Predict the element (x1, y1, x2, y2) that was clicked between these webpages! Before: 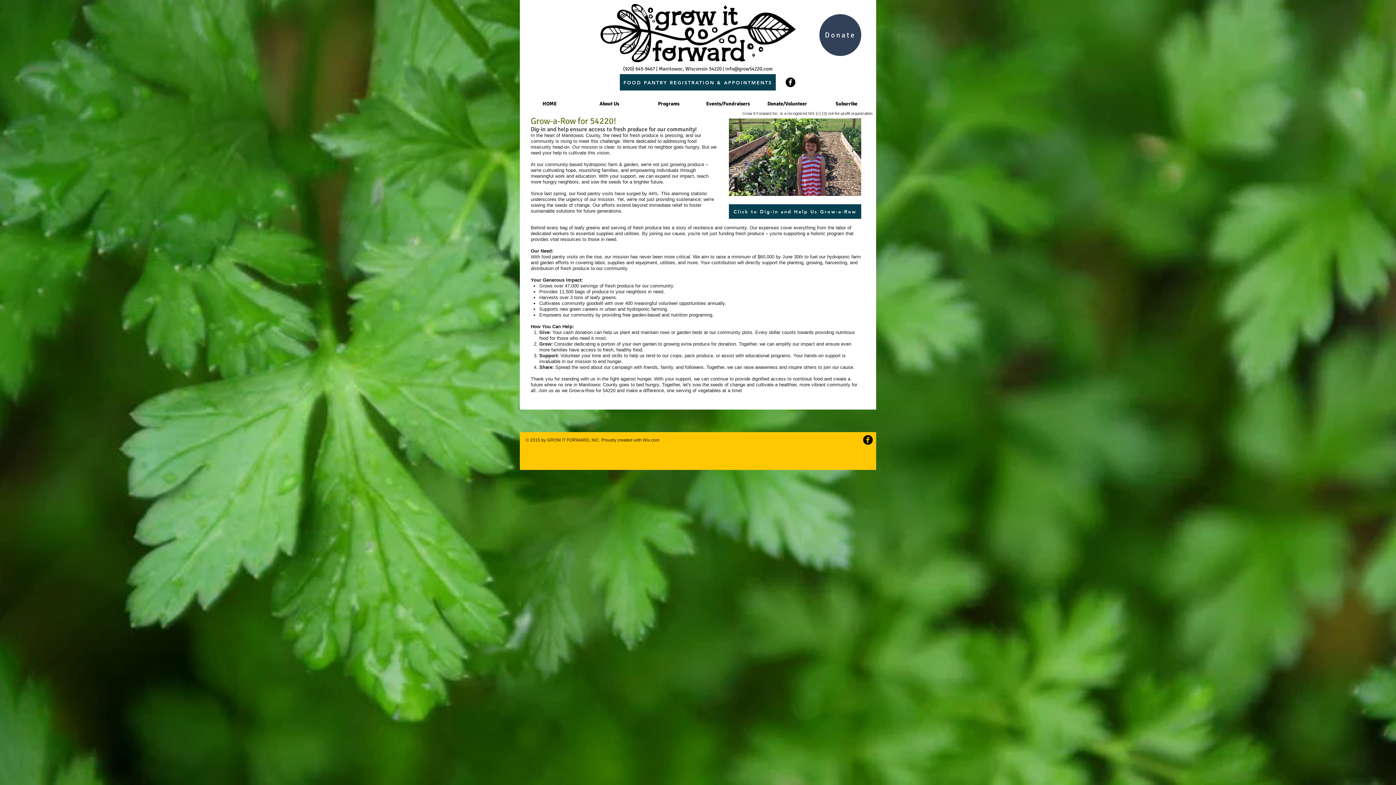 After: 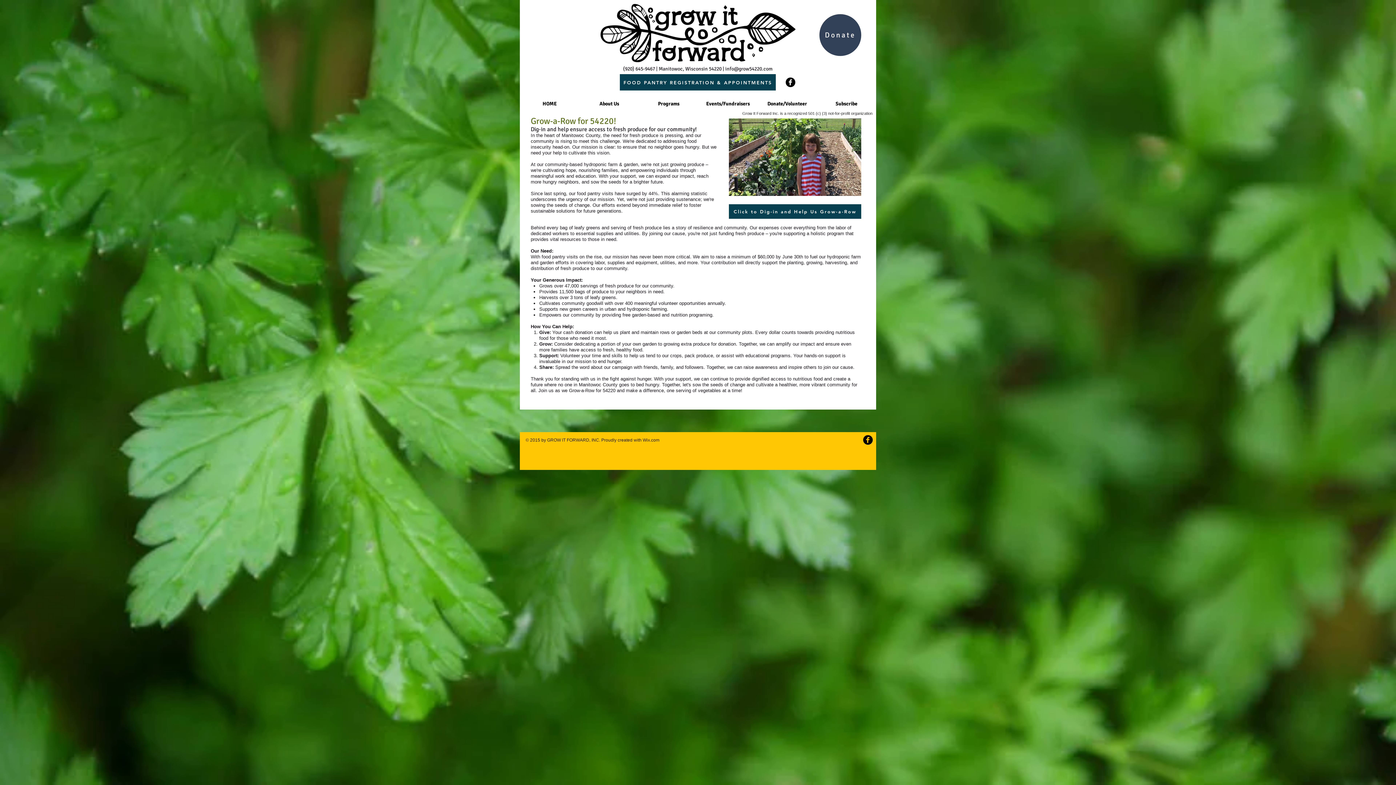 Action: bbox: (641, 437, 642, 442) label:  